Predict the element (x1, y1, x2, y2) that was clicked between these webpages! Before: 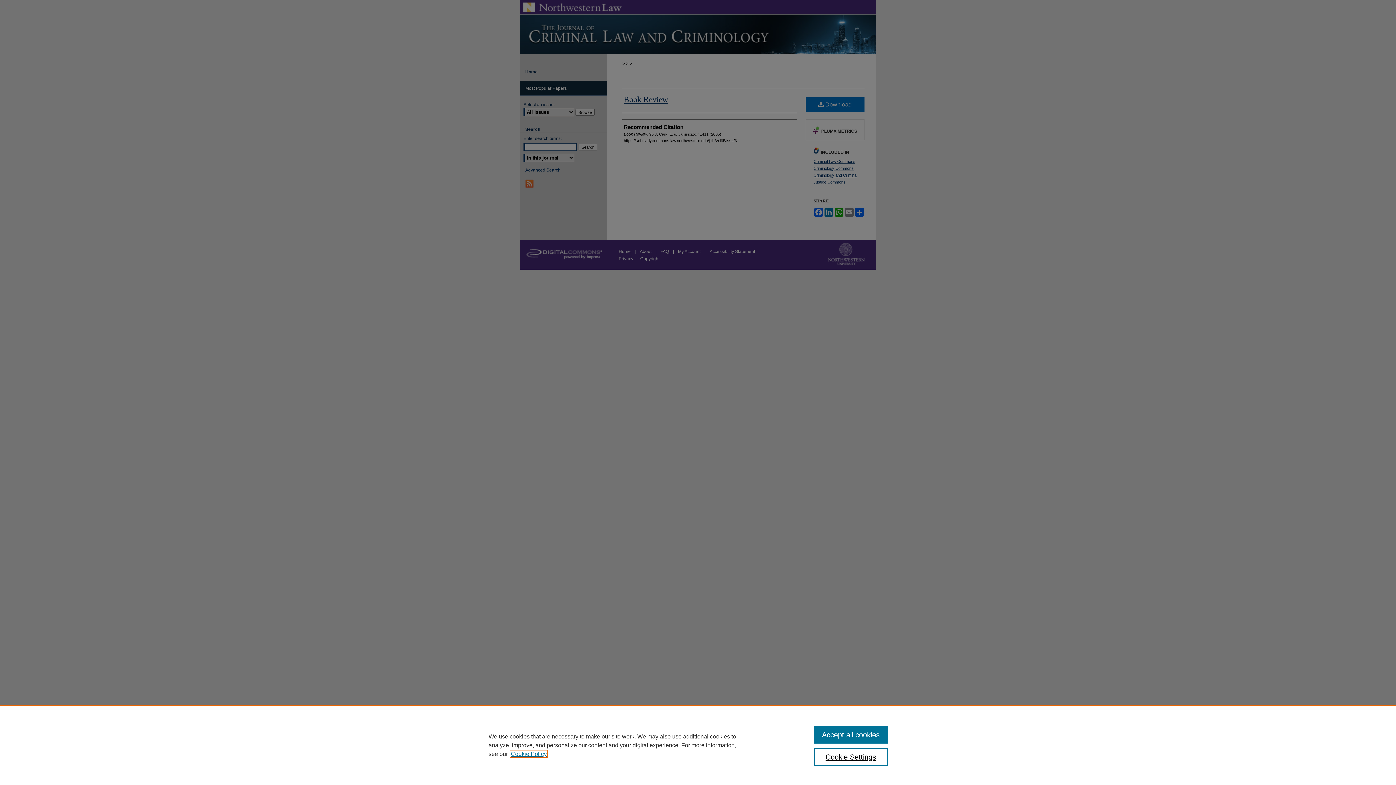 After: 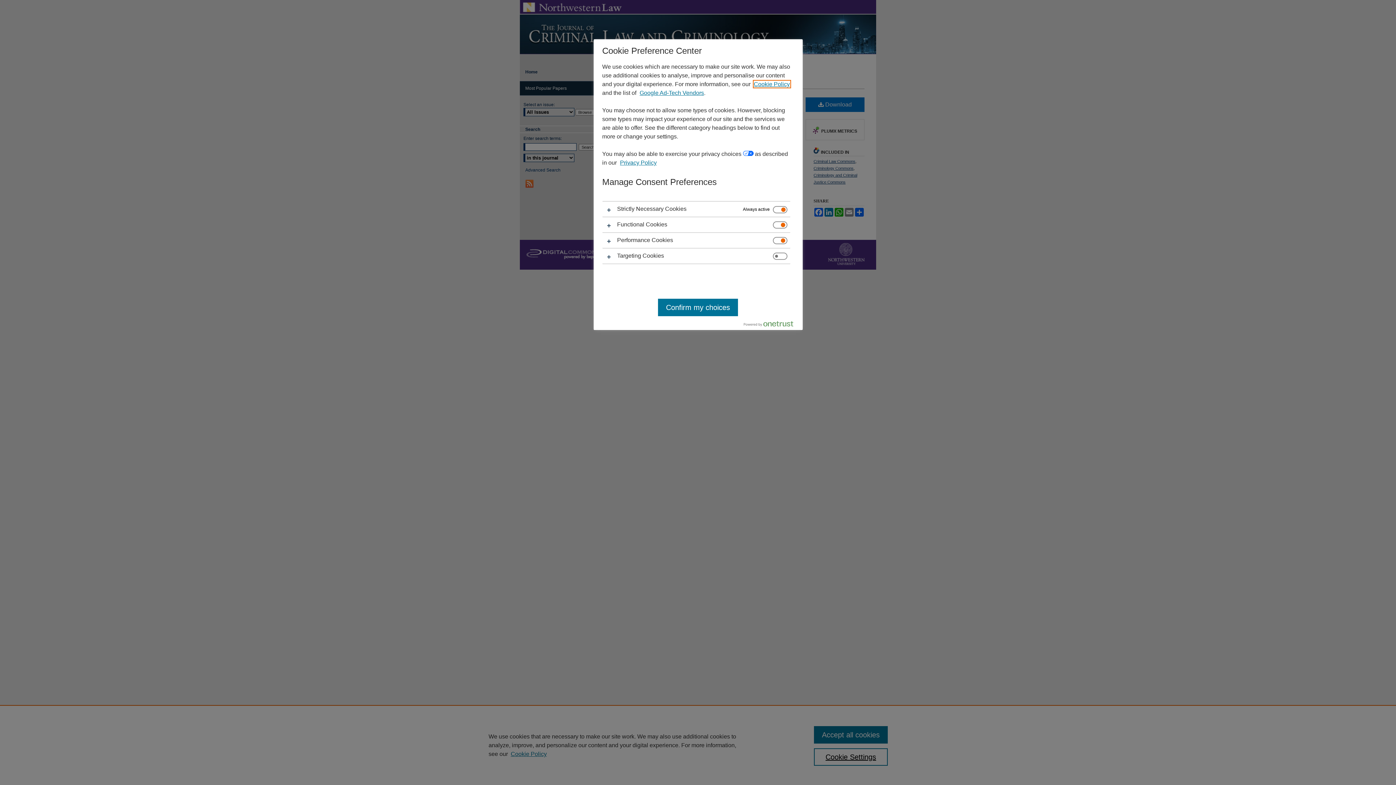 Action: label: Cookie Settings bbox: (814, 748, 887, 766)